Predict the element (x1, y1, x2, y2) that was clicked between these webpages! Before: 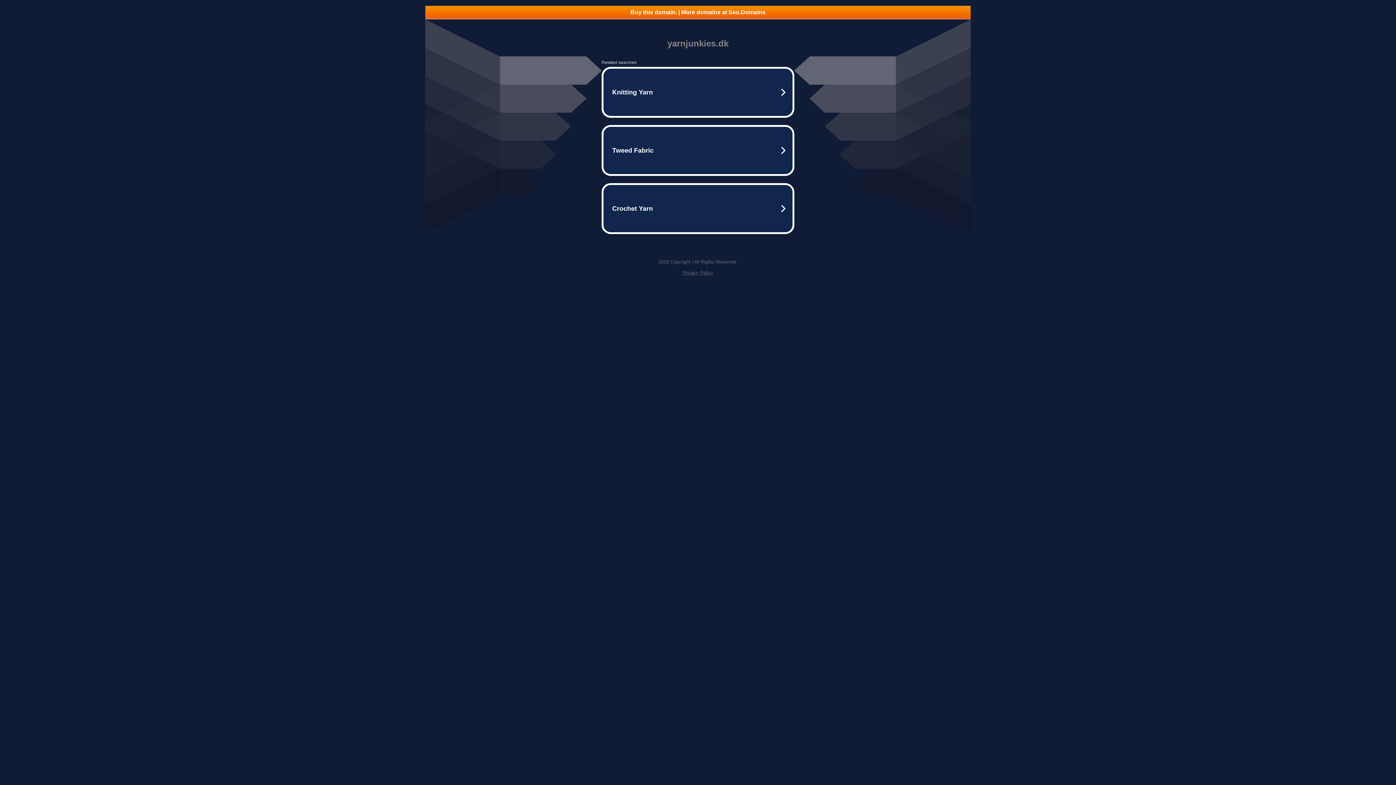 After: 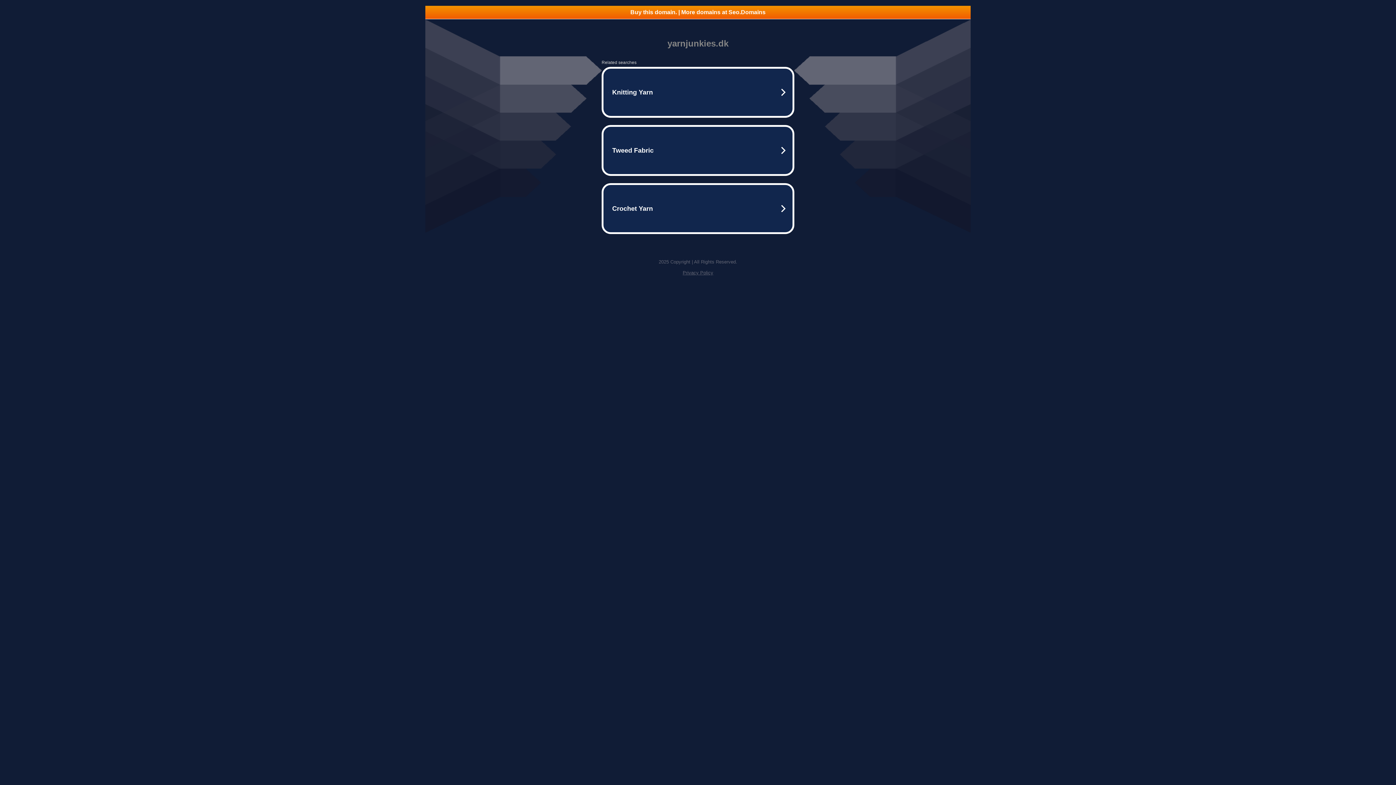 Action: bbox: (682, 270, 713, 275) label: Privacy Policy